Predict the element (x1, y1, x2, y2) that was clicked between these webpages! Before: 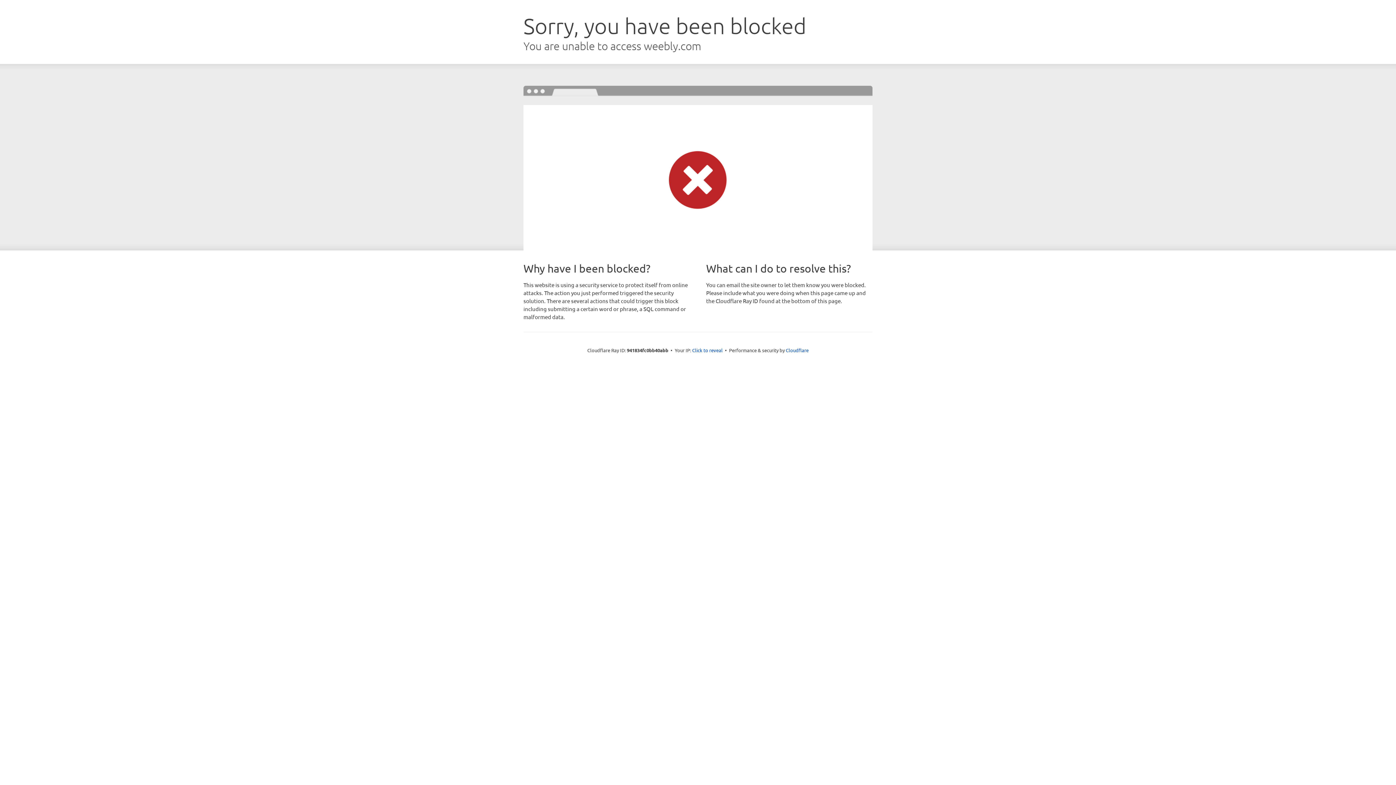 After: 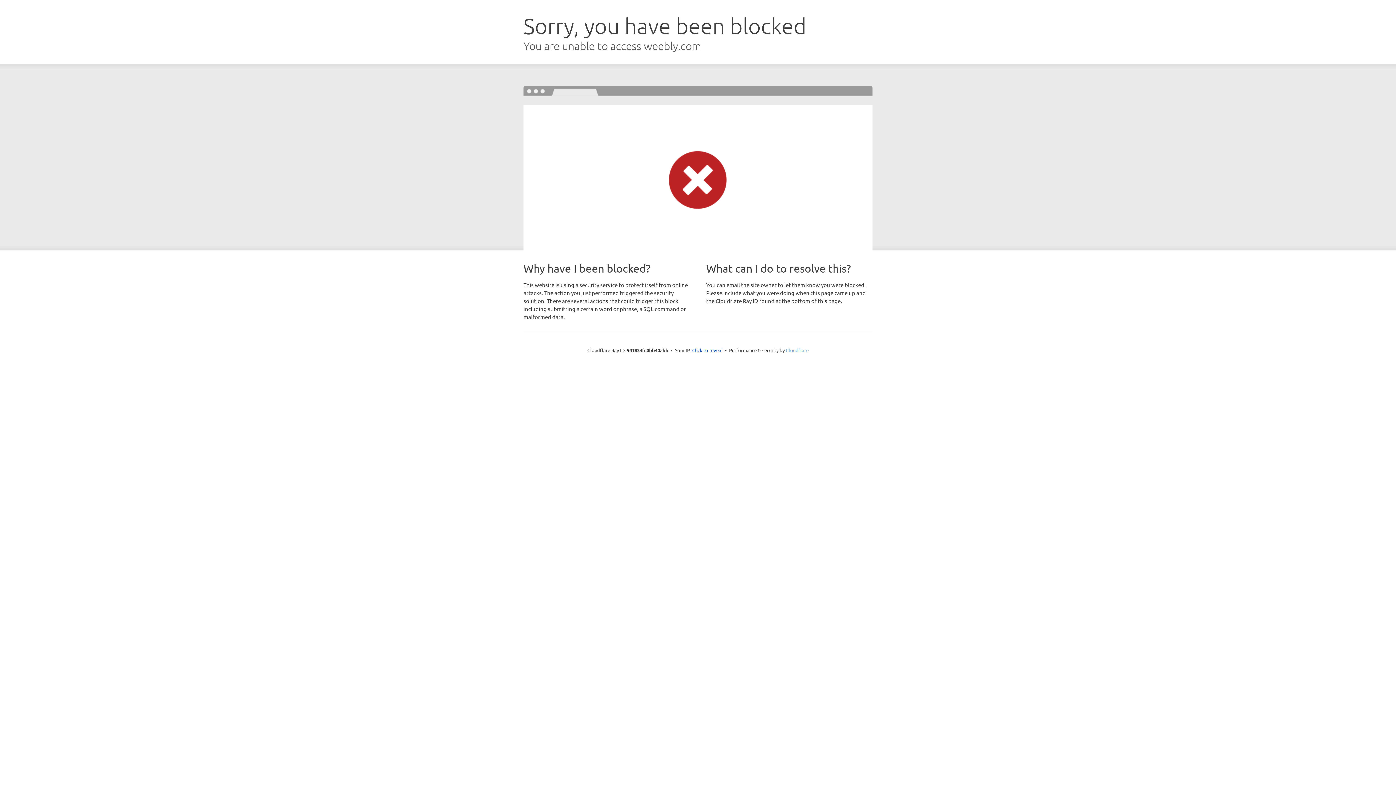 Action: label: Cloudflare bbox: (786, 347, 808, 353)